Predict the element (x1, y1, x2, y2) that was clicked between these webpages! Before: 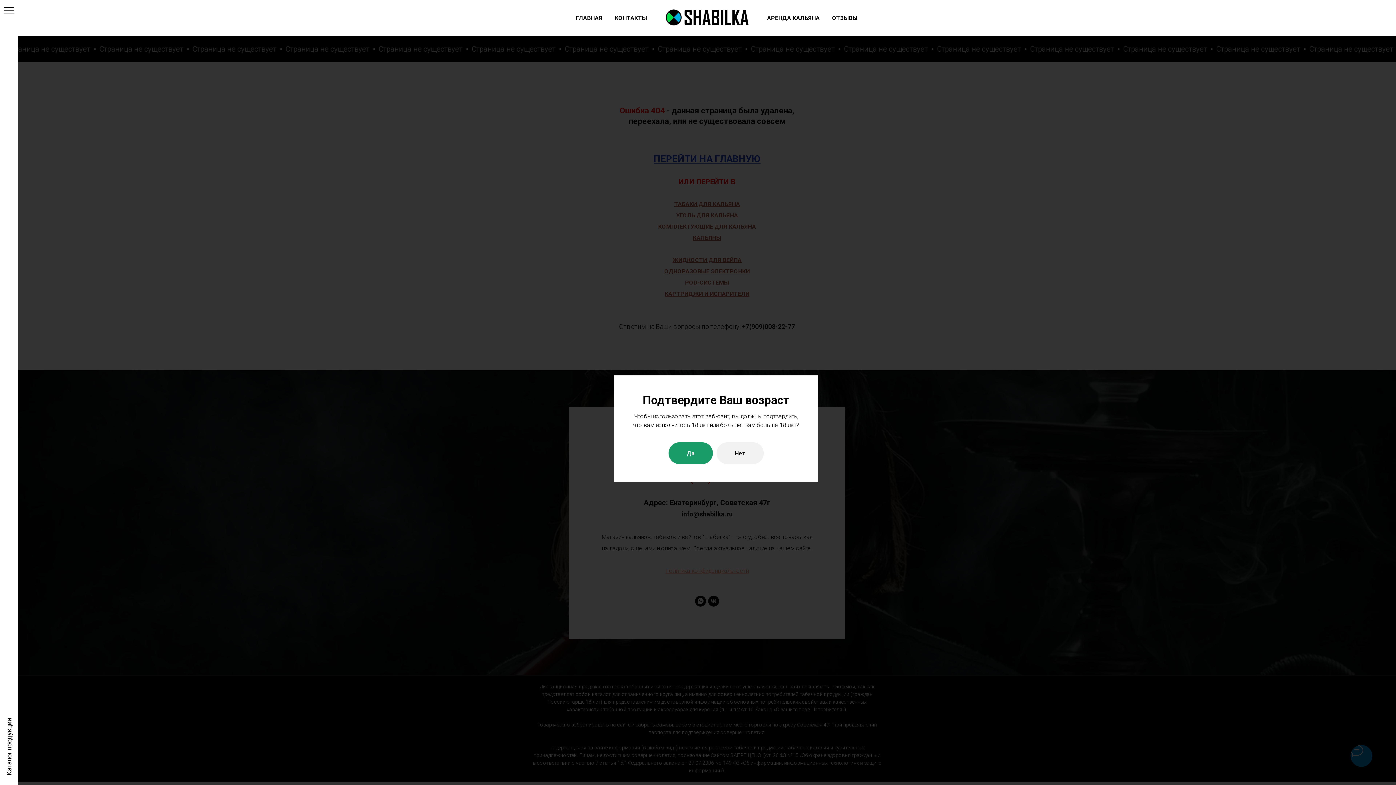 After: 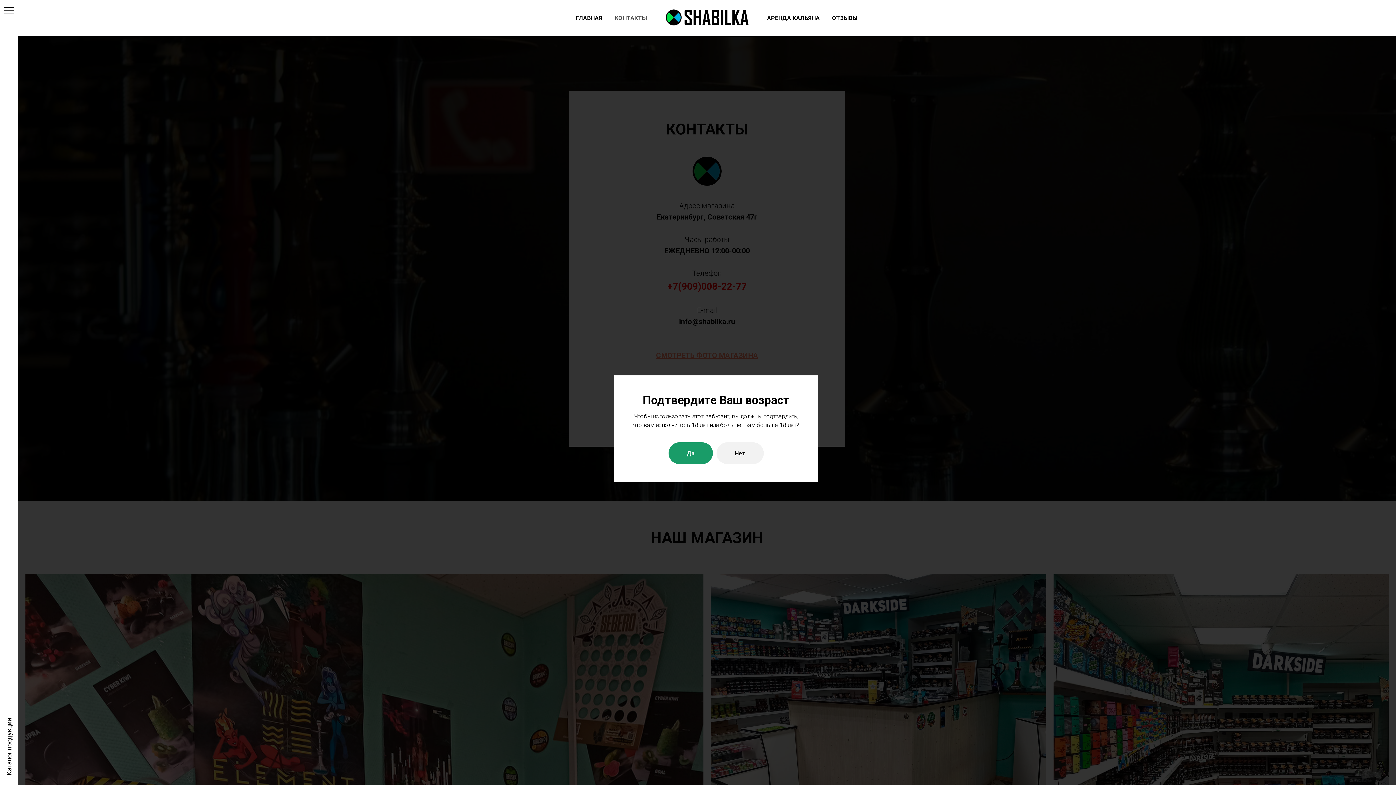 Action: bbox: (614, 14, 647, 21) label: КОНТАКТЫ